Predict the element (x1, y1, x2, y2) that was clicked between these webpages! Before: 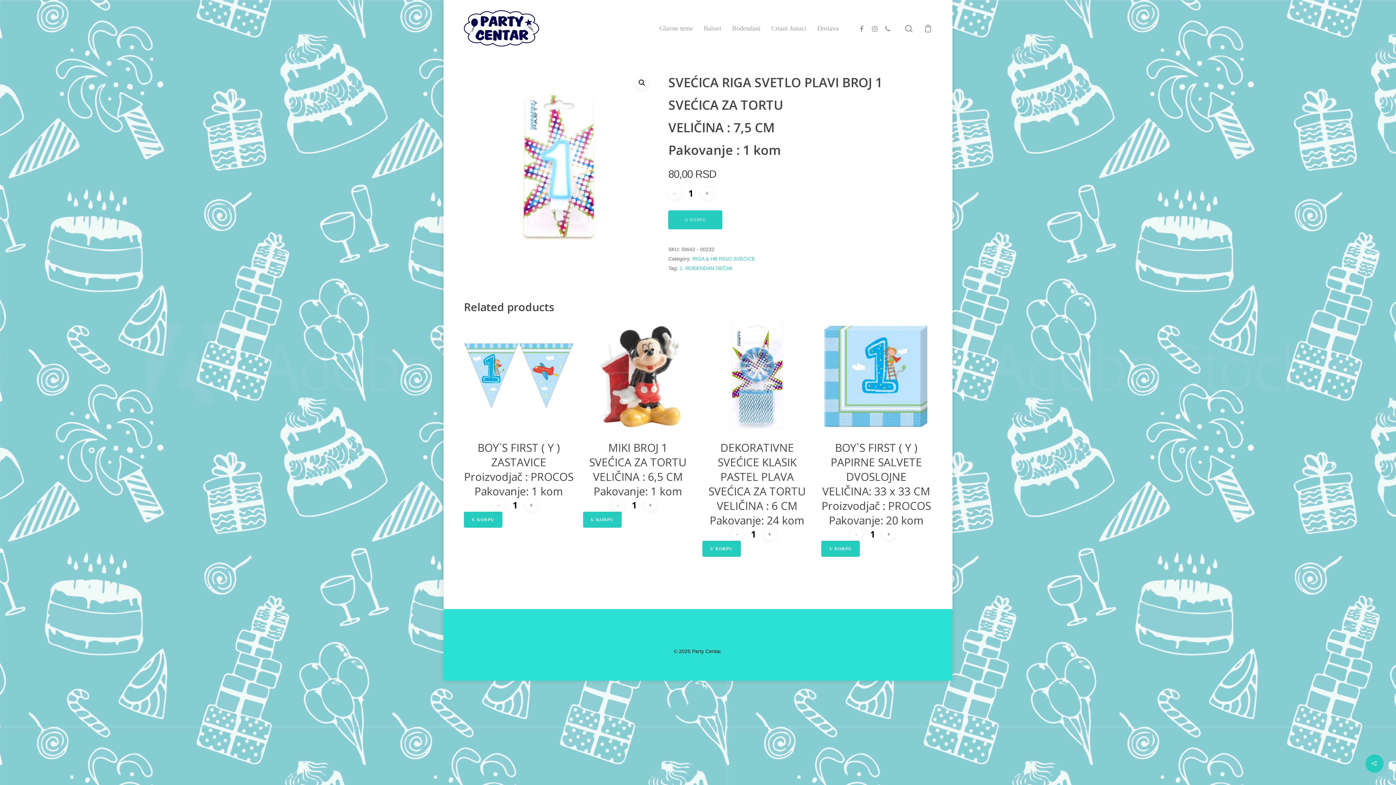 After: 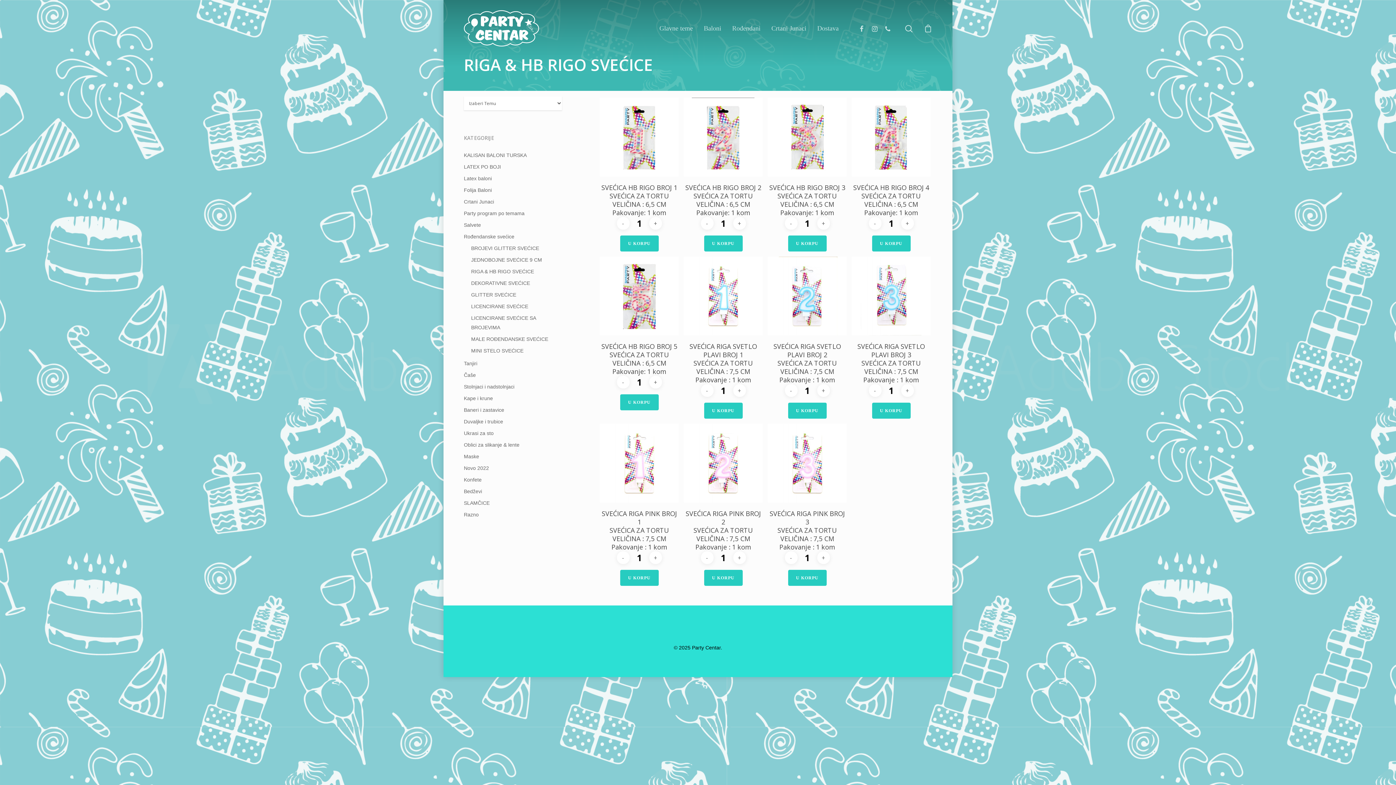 Action: label: RIGA & HB RIGO SVEĆICE bbox: (692, 256, 755, 261)